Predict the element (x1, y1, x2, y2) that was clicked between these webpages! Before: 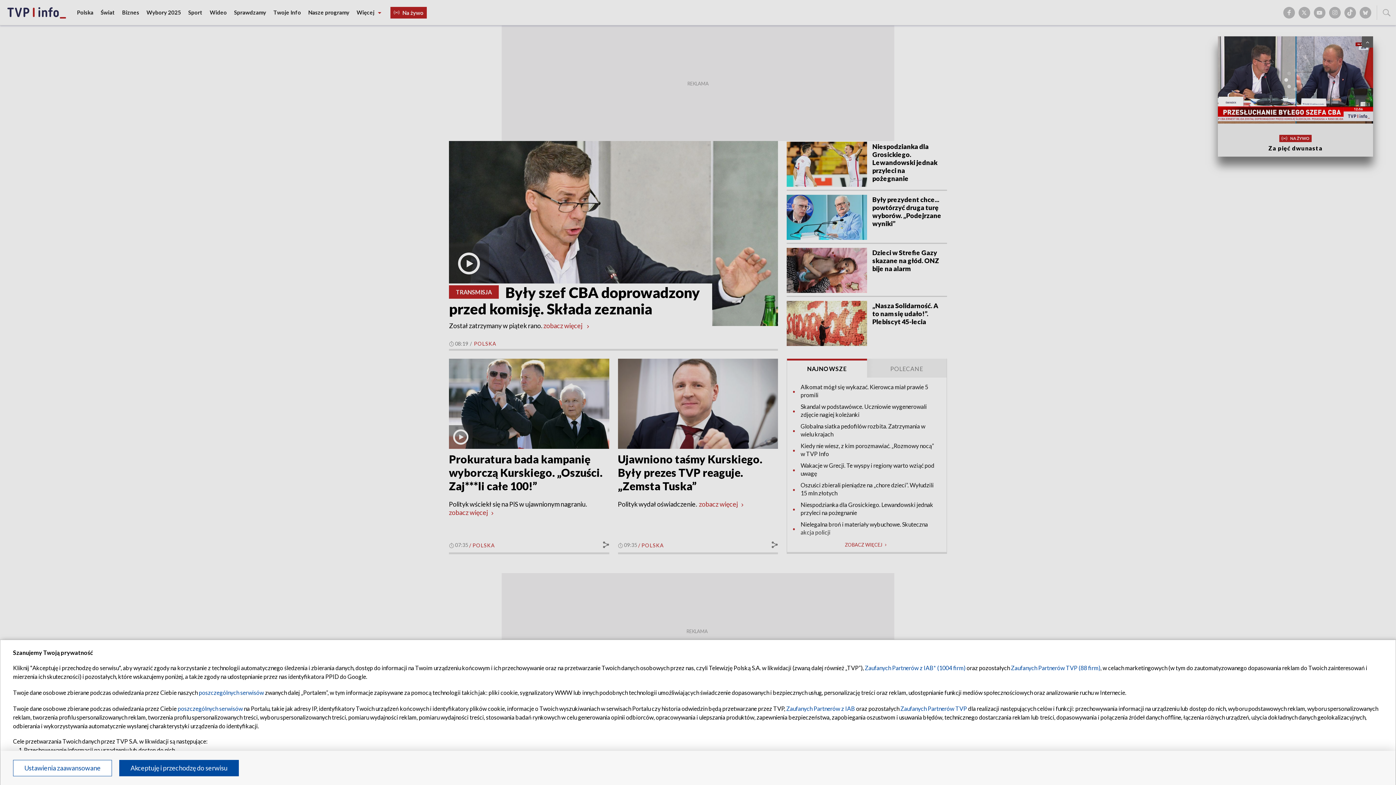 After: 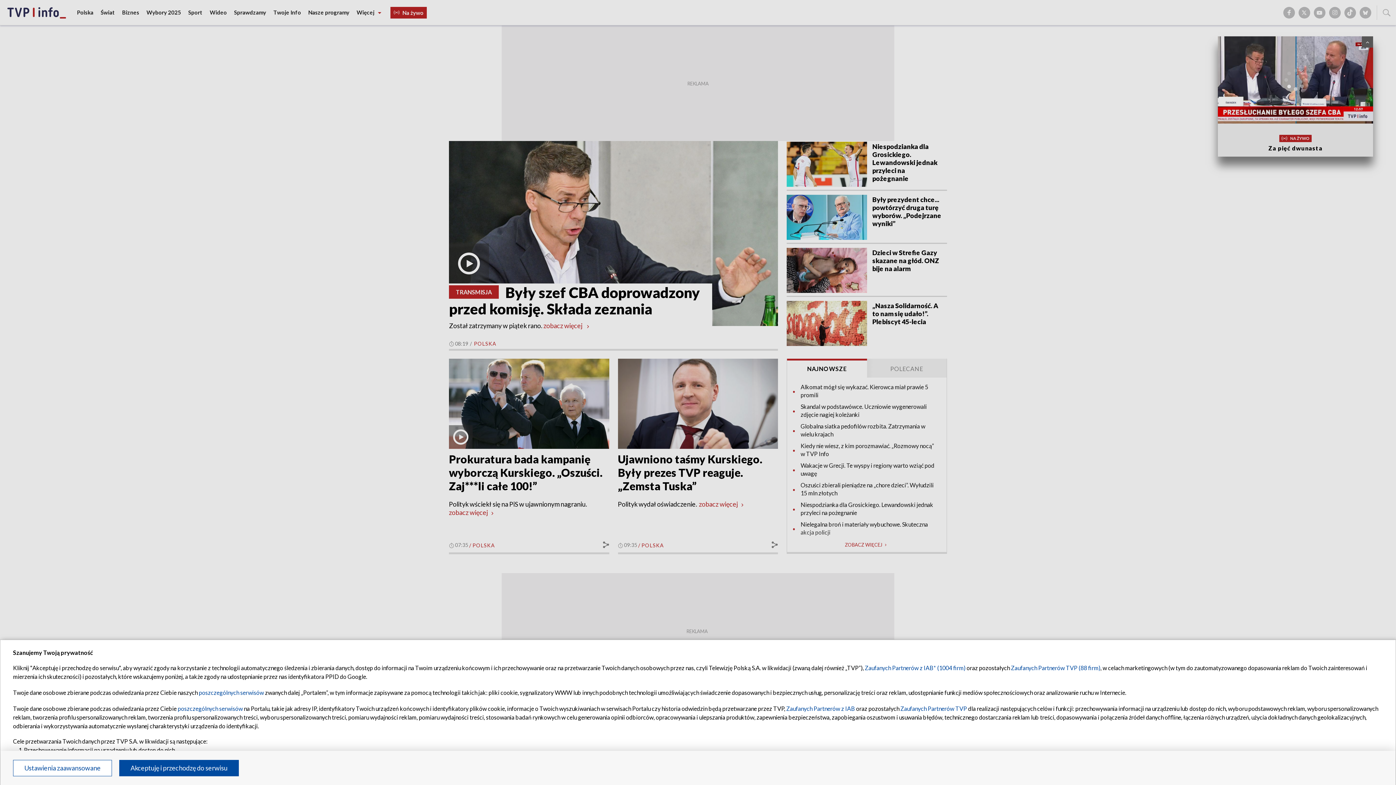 Action: bbox: (1011, 664, 1100, 671) label: Zaufanych Partnerów TVP (88 firm)